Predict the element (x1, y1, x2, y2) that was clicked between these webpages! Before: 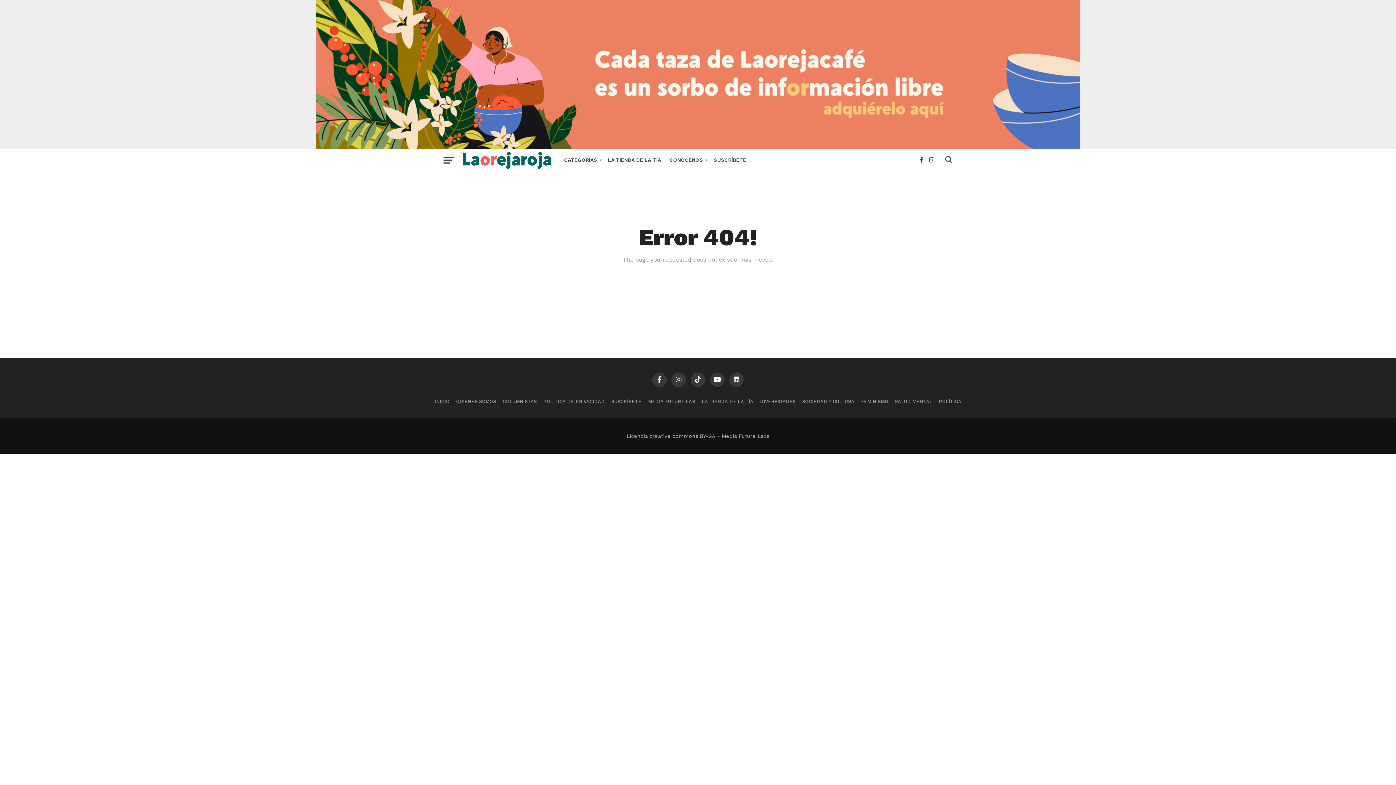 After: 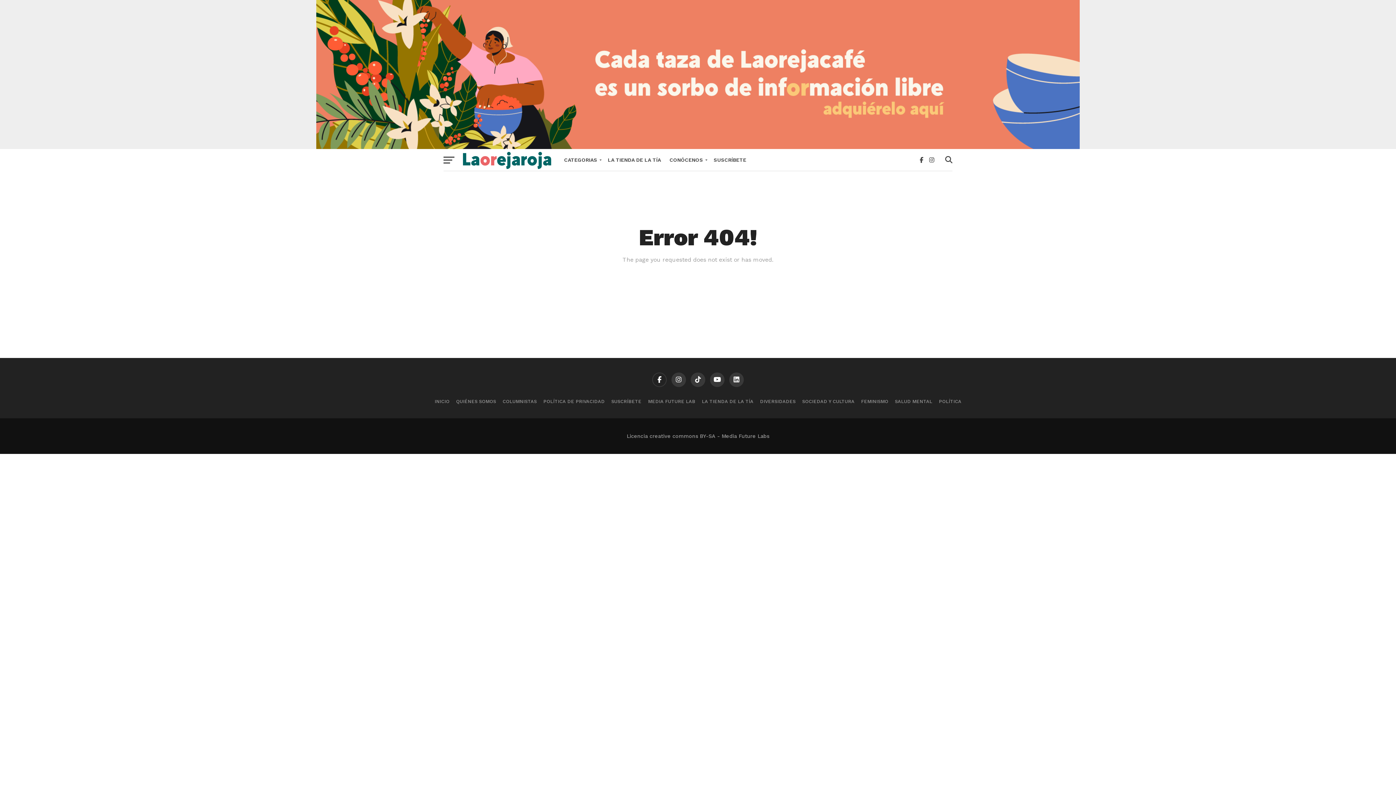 Action: bbox: (652, 372, 666, 387)